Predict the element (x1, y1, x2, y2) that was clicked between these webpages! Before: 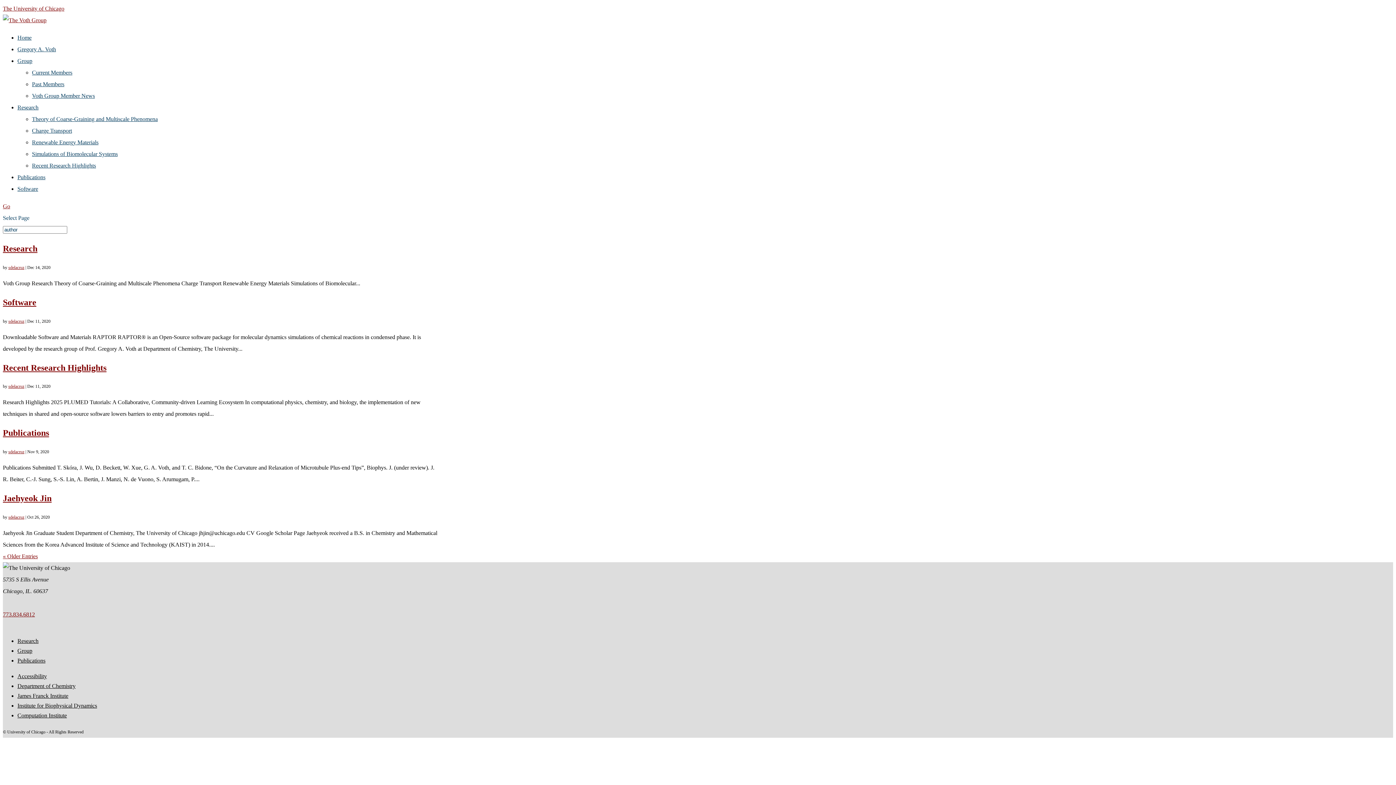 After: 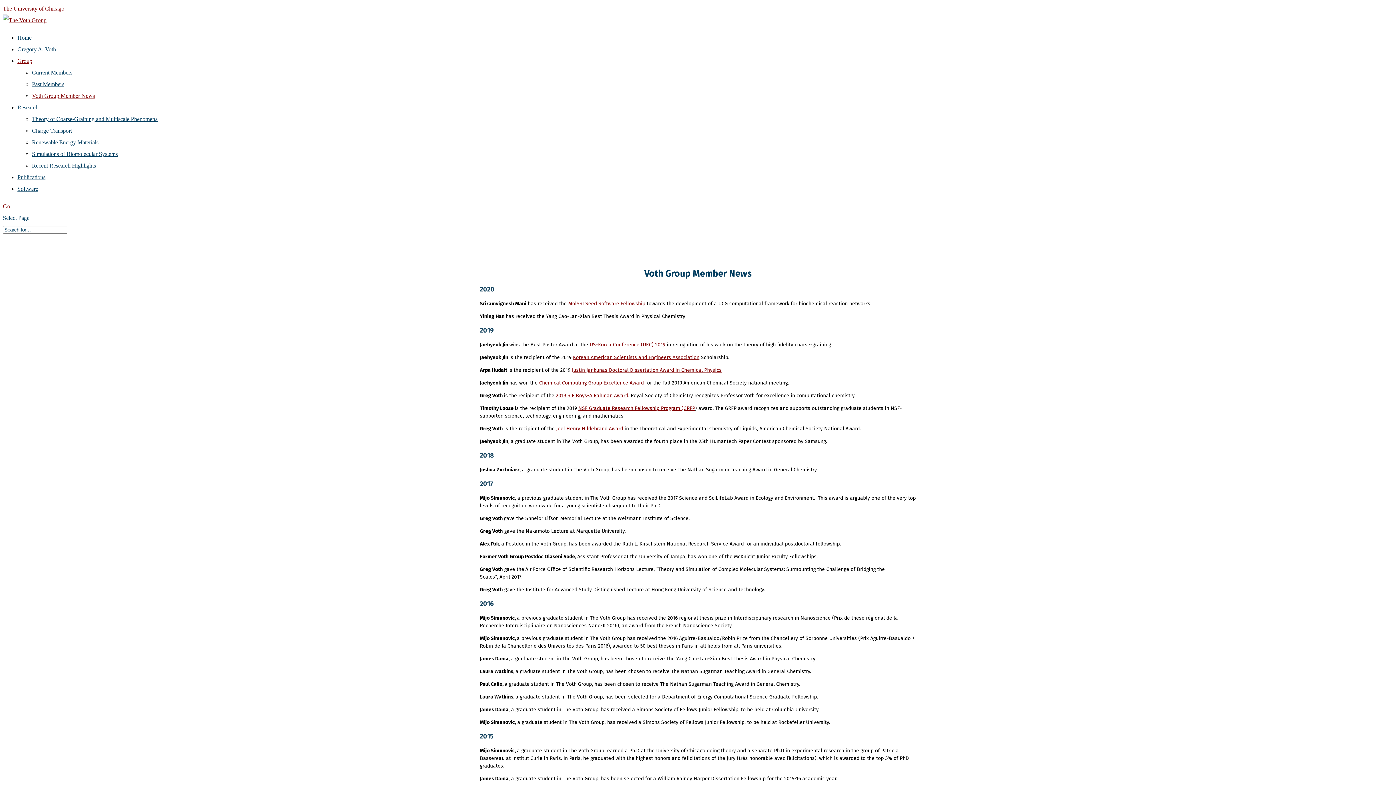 Action: bbox: (32, 92, 94, 98) label: Voth Group Member News